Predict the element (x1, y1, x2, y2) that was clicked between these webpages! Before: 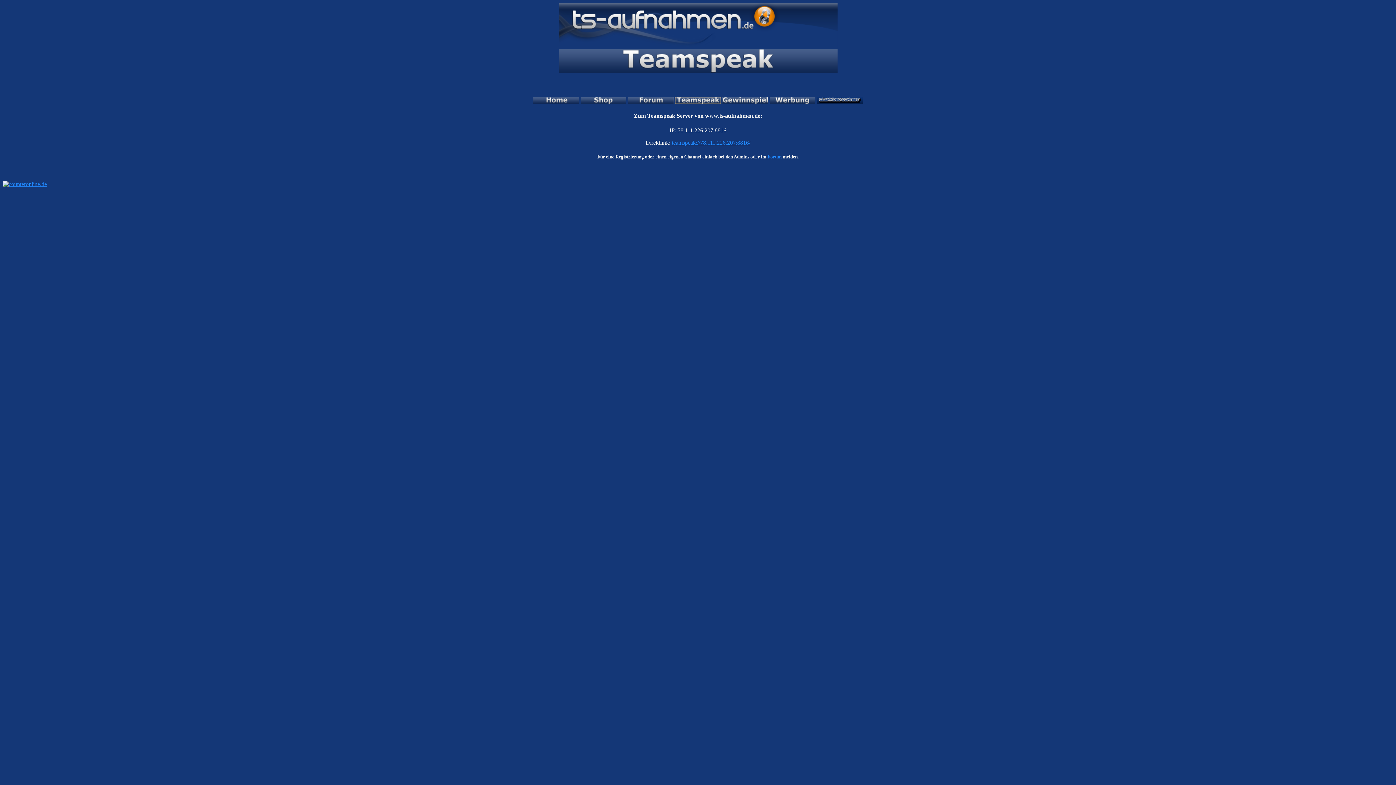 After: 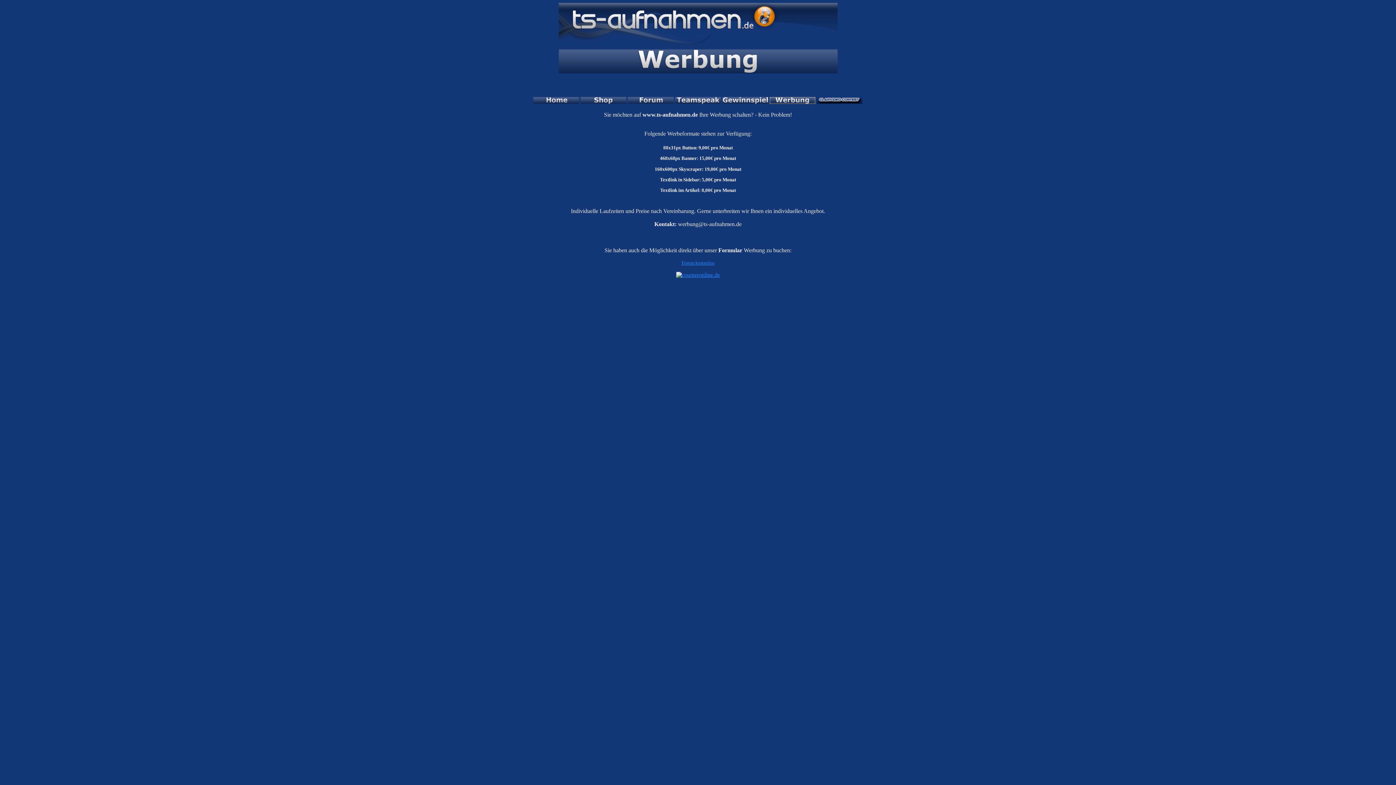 Action: bbox: (769, 98, 815, 105)